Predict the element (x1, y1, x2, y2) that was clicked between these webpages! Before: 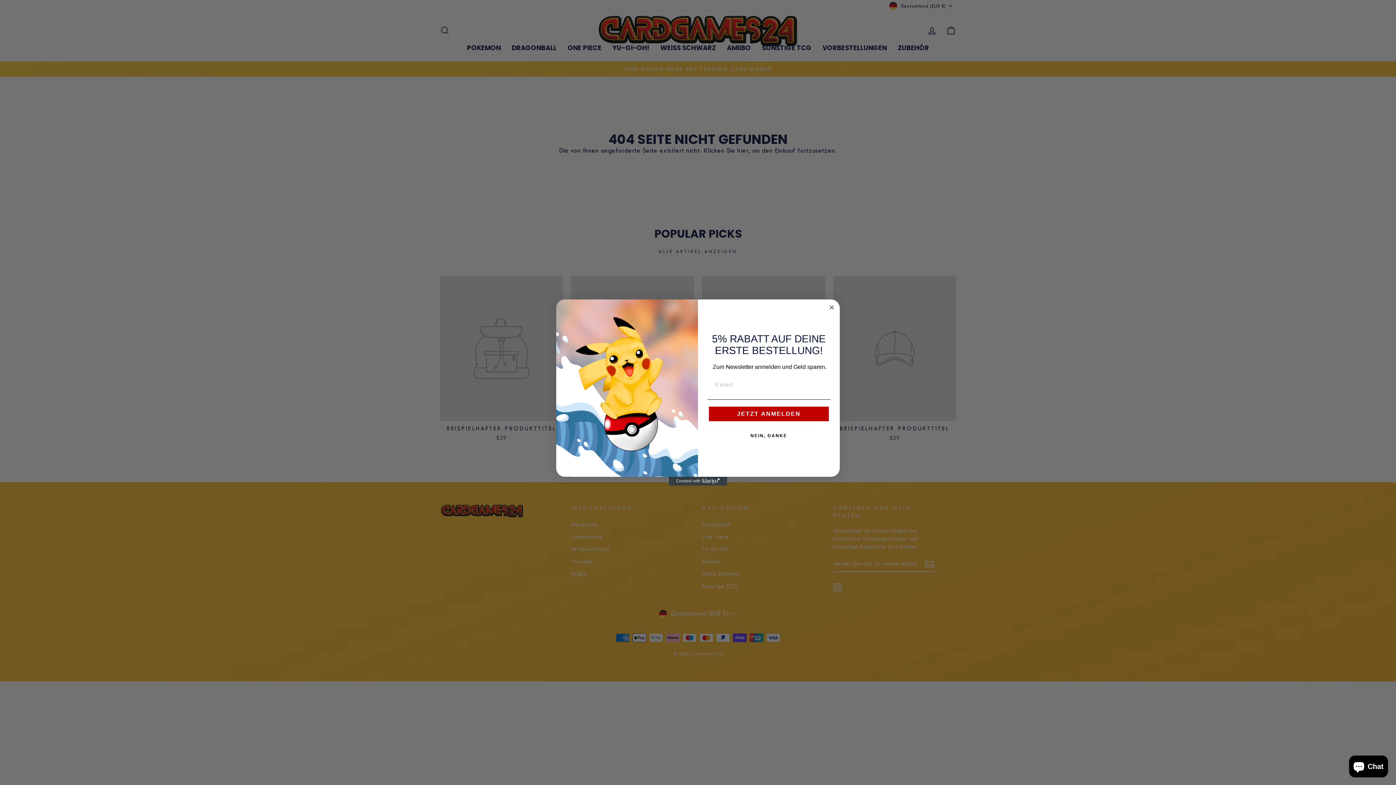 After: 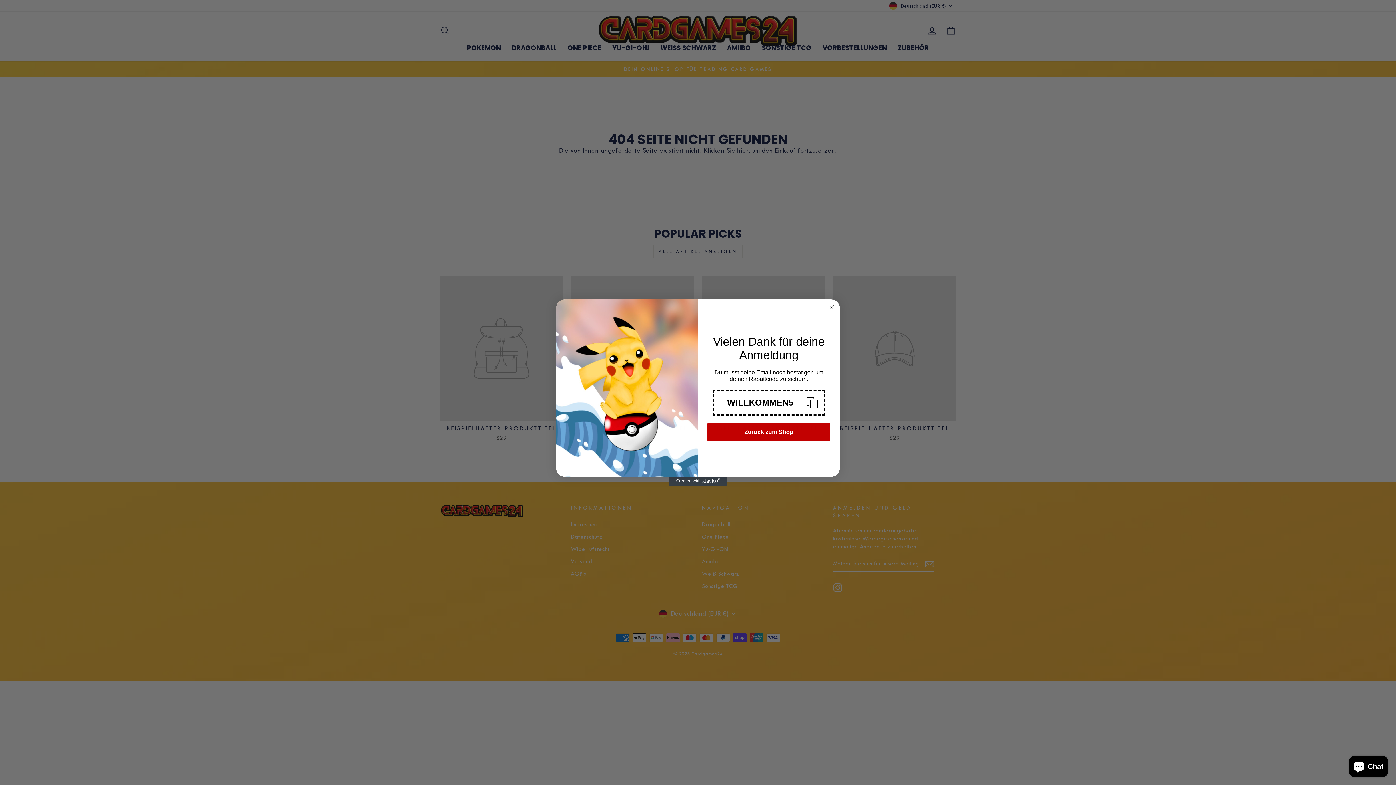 Action: bbox: (709, 407, 829, 421) label: JETZT ANMELDEN